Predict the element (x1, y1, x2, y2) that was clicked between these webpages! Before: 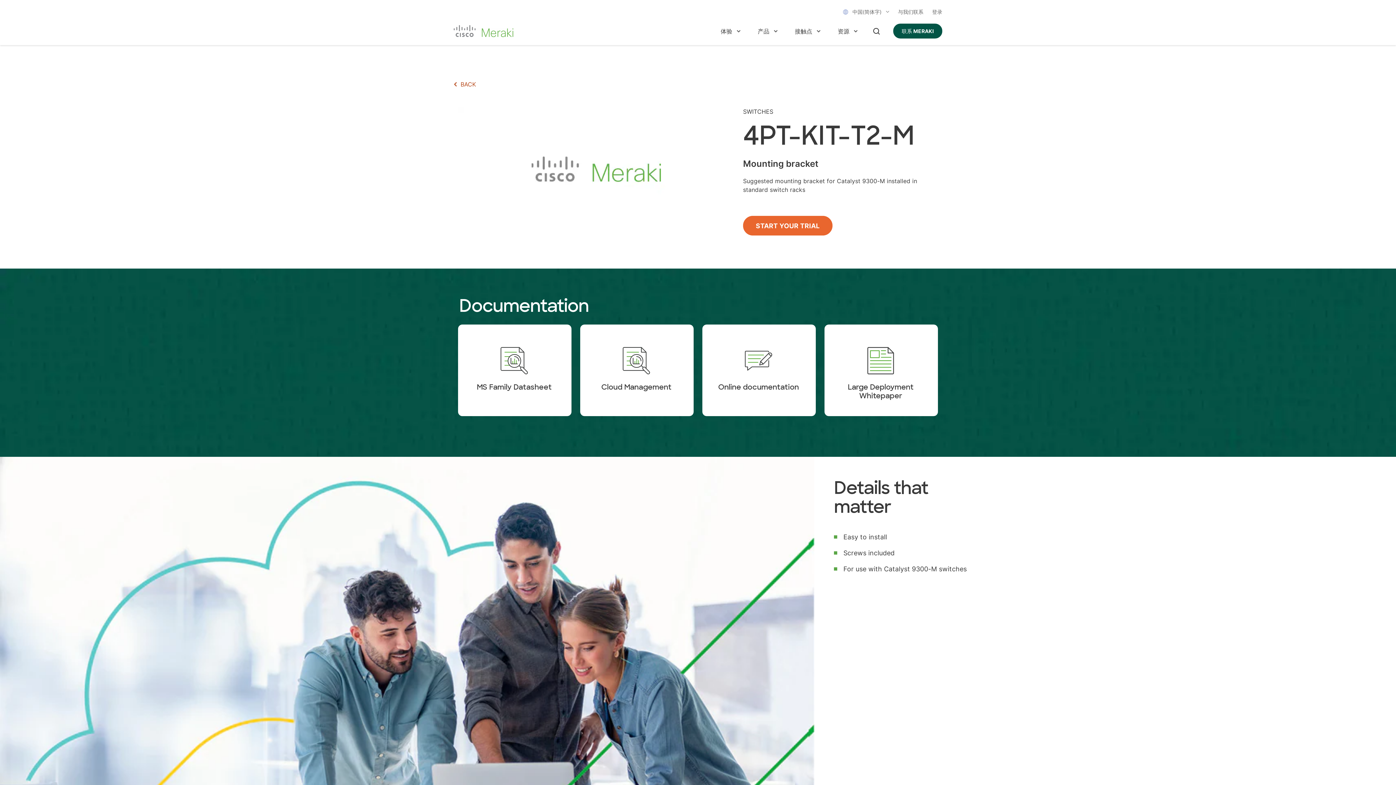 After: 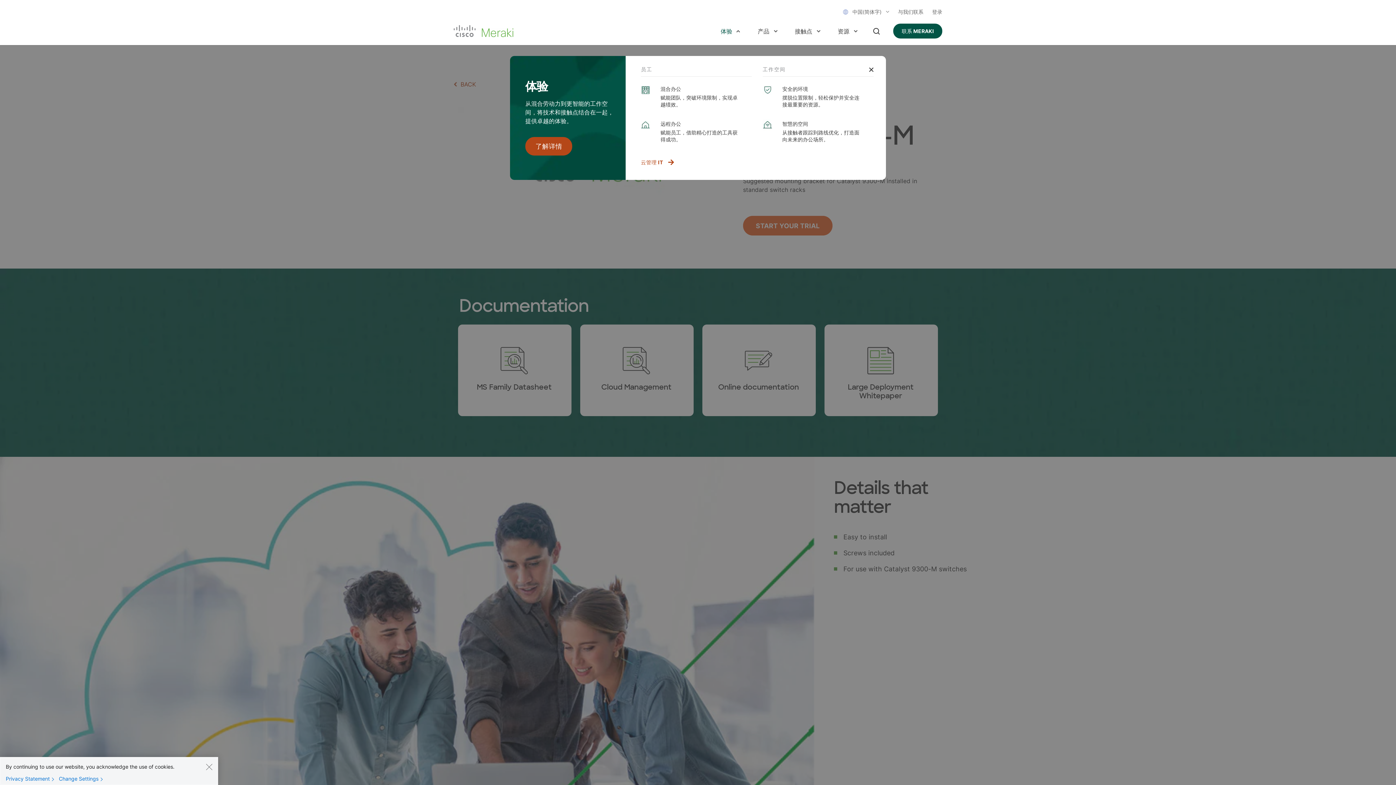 Action: label: 体验 bbox: (720, 26, 732, 35)